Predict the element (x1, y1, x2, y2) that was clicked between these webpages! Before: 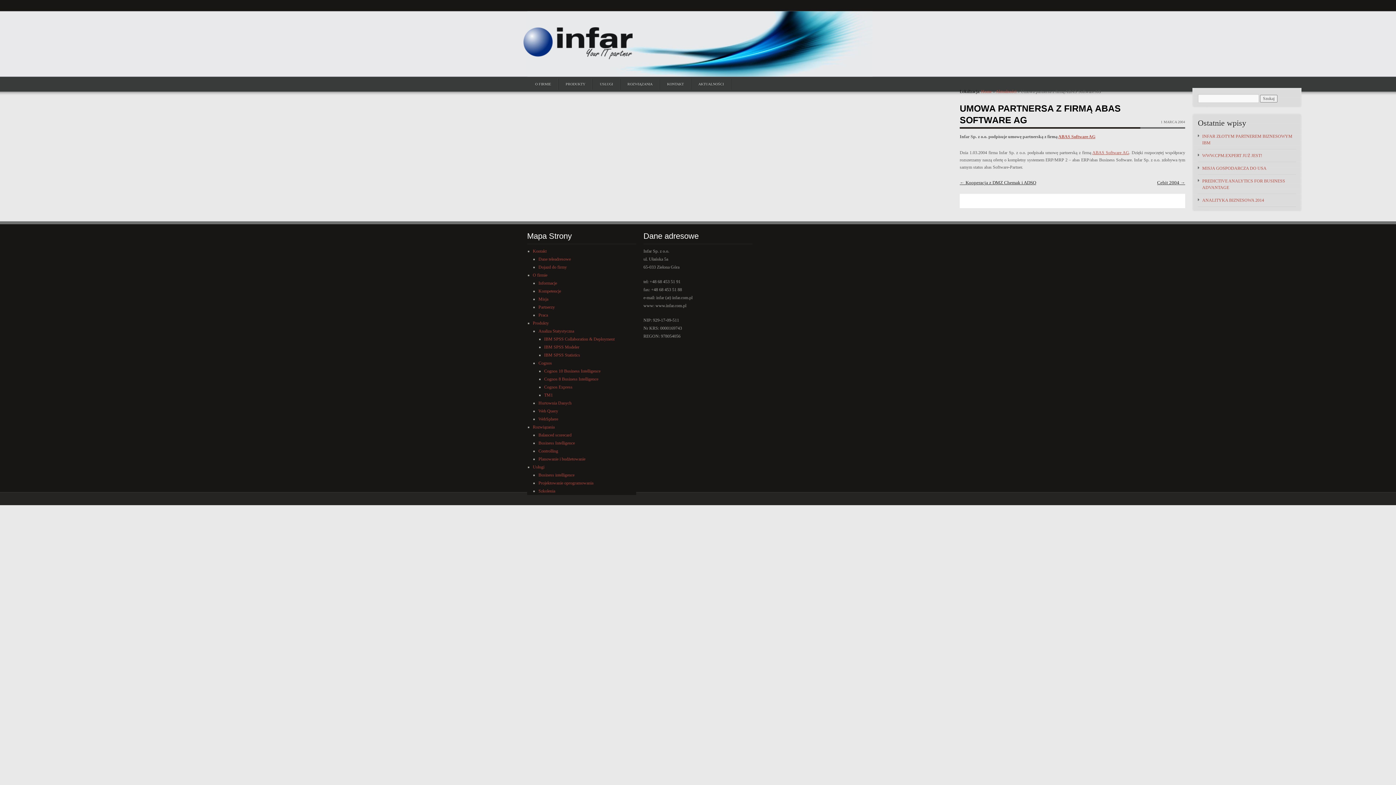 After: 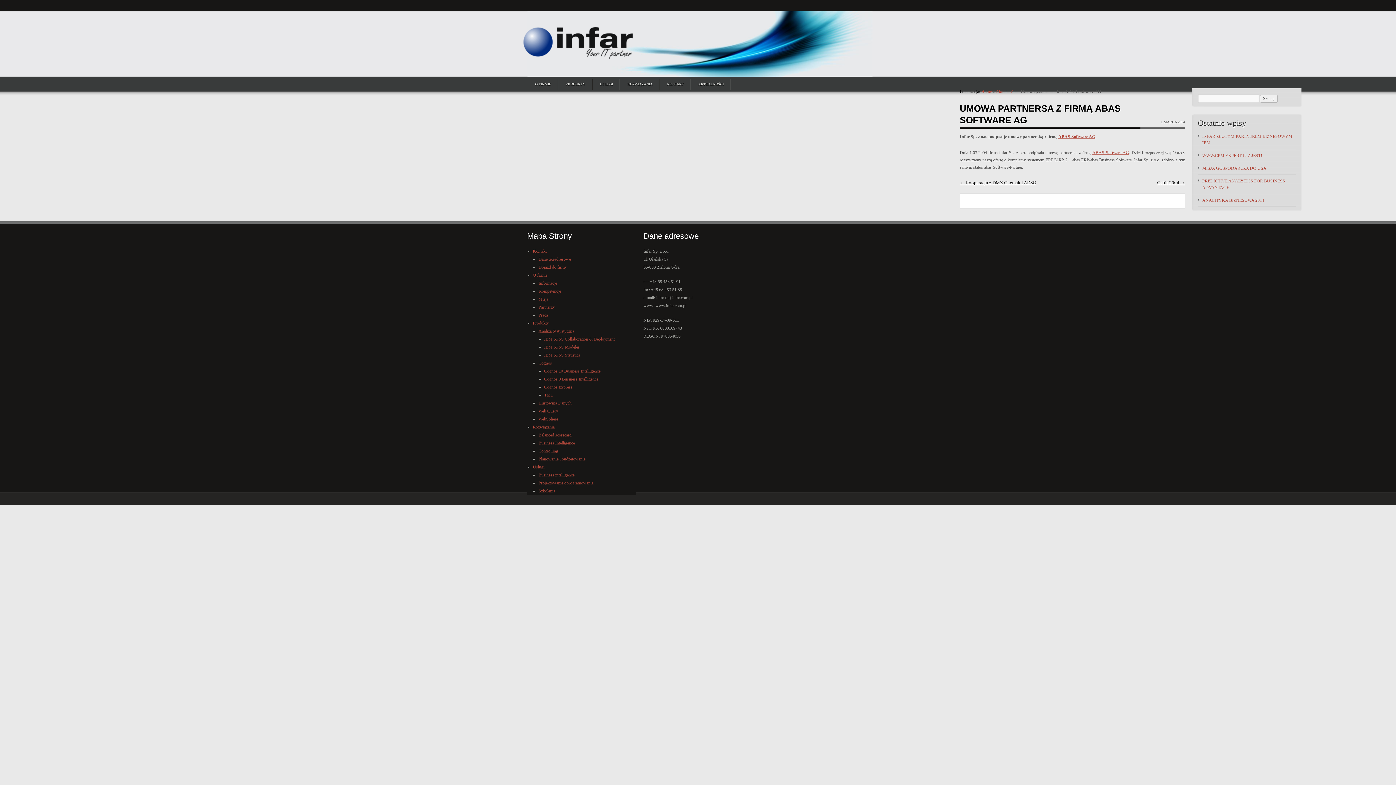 Action: bbox: (1092, 150, 1129, 155) label: ABAS Software AG